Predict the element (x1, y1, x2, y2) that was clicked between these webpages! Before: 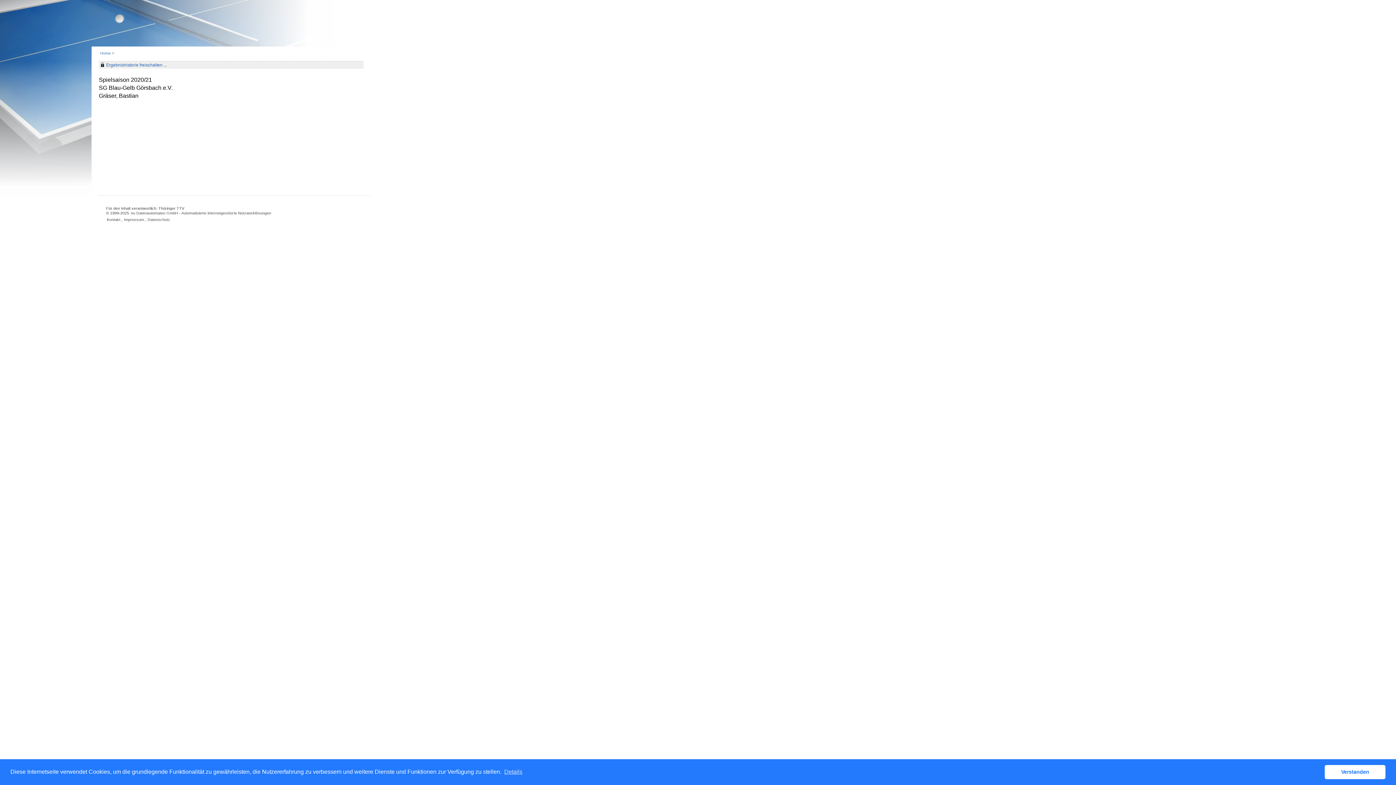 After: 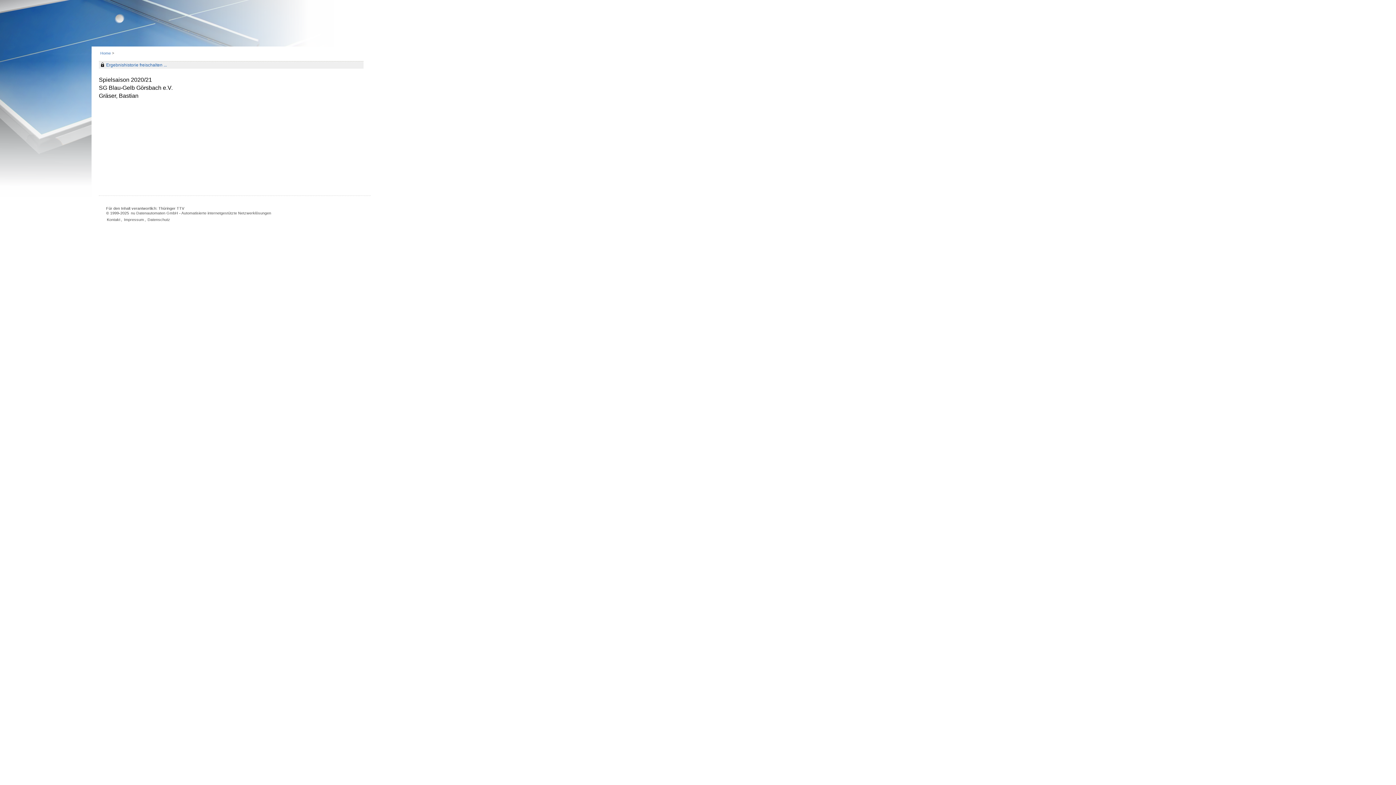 Action: bbox: (1325, 765, 1385, 779) label: dismiss cookie message